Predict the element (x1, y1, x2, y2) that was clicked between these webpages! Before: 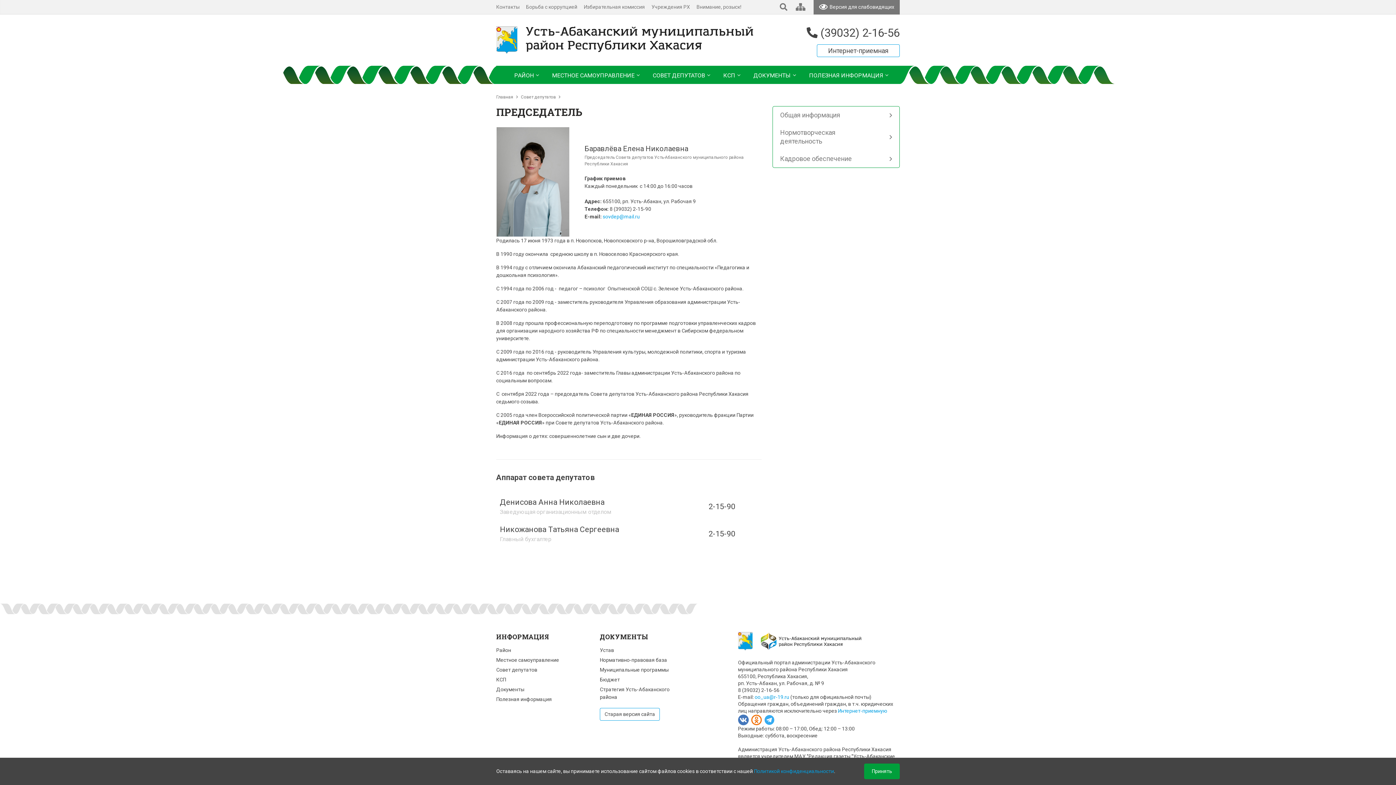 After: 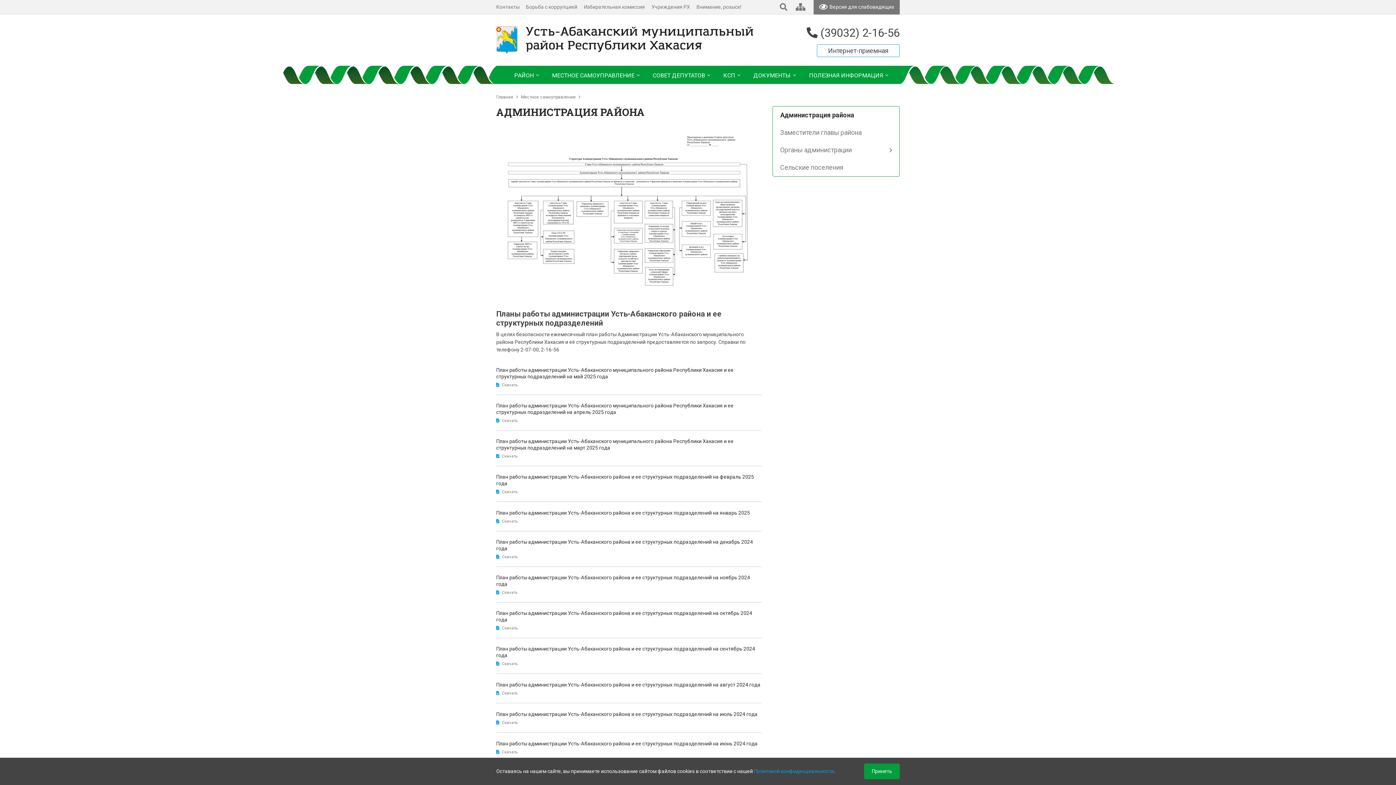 Action: label: МЕСТНОЕ САМОУПРАВЛЕНИЕ bbox: (552, 65, 639, 84)